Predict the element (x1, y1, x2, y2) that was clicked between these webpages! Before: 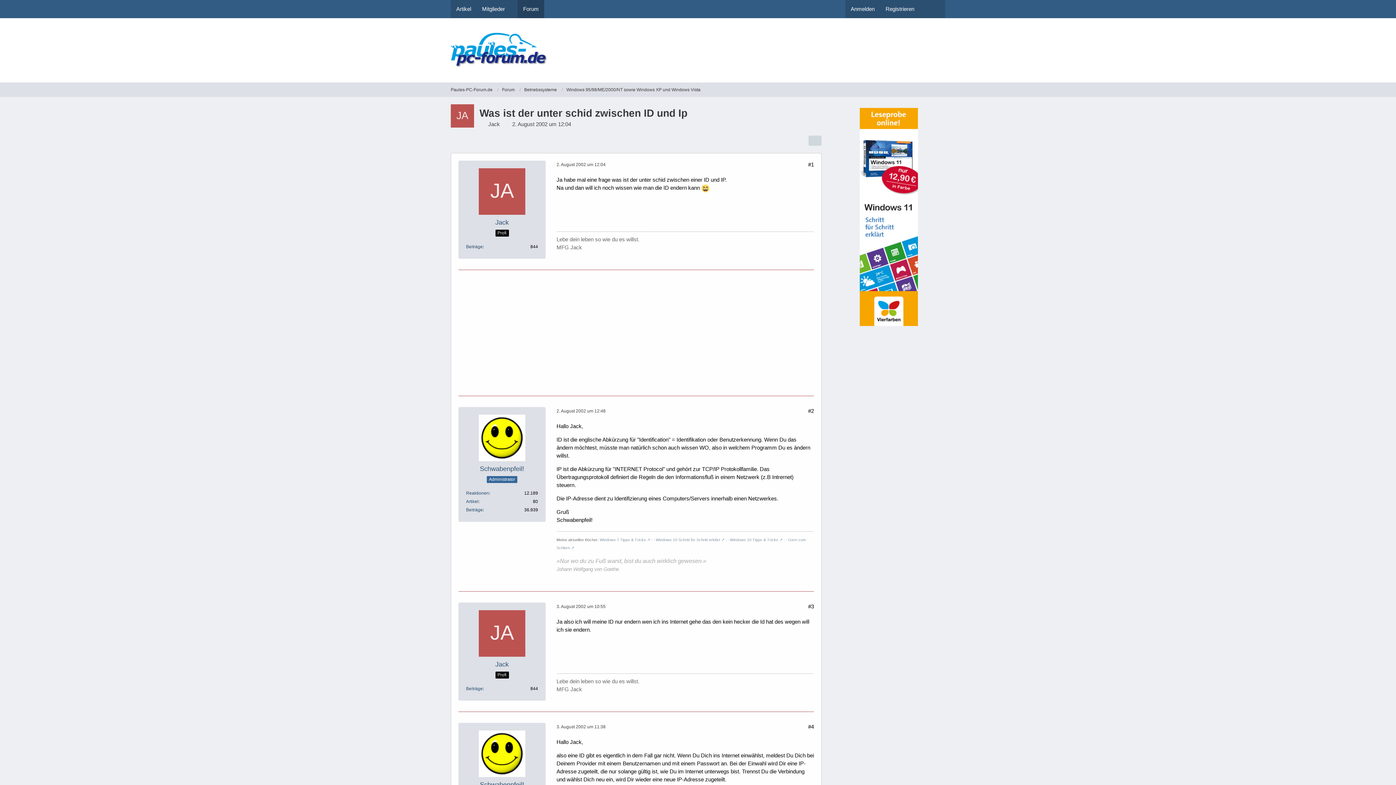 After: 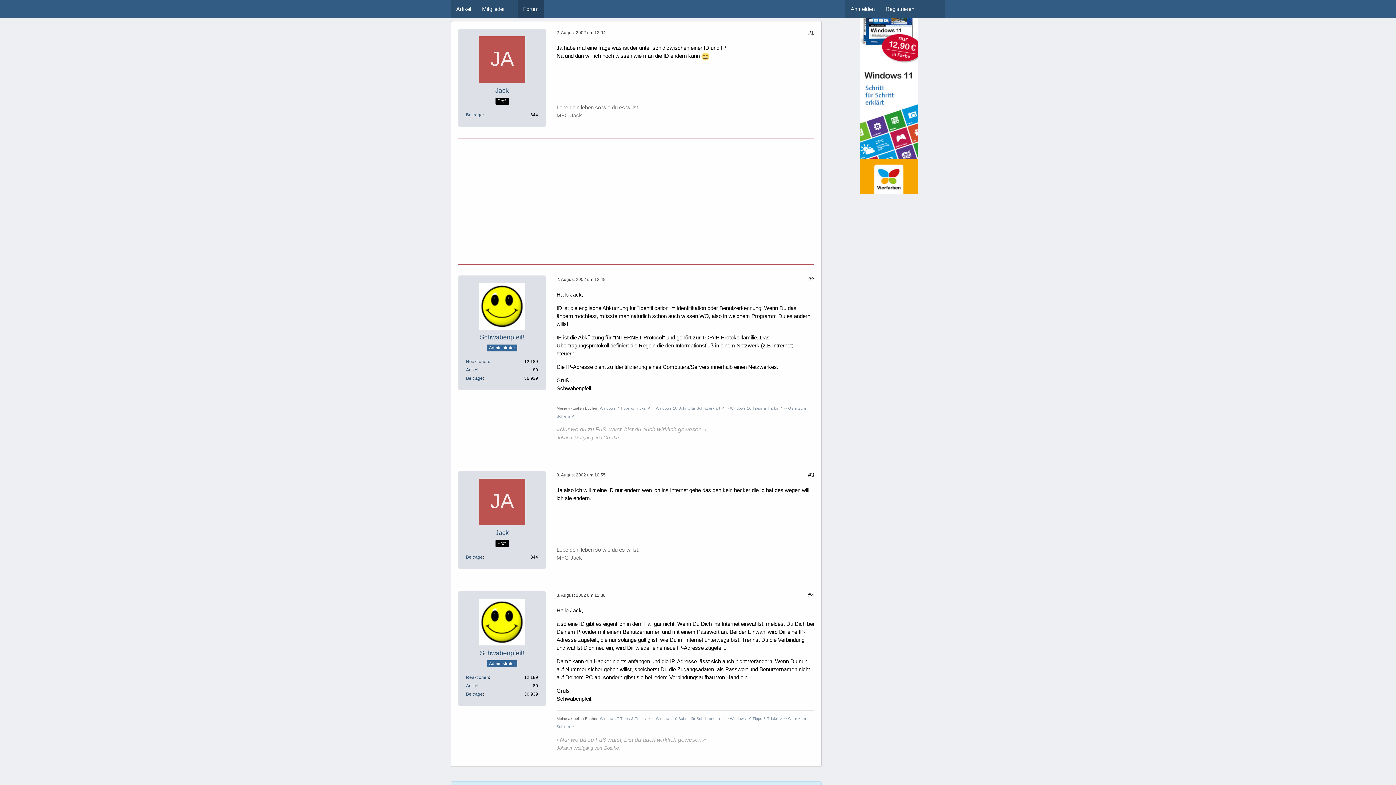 Action: bbox: (556, 162, 605, 167) label: 2. August 2002 um 12:04